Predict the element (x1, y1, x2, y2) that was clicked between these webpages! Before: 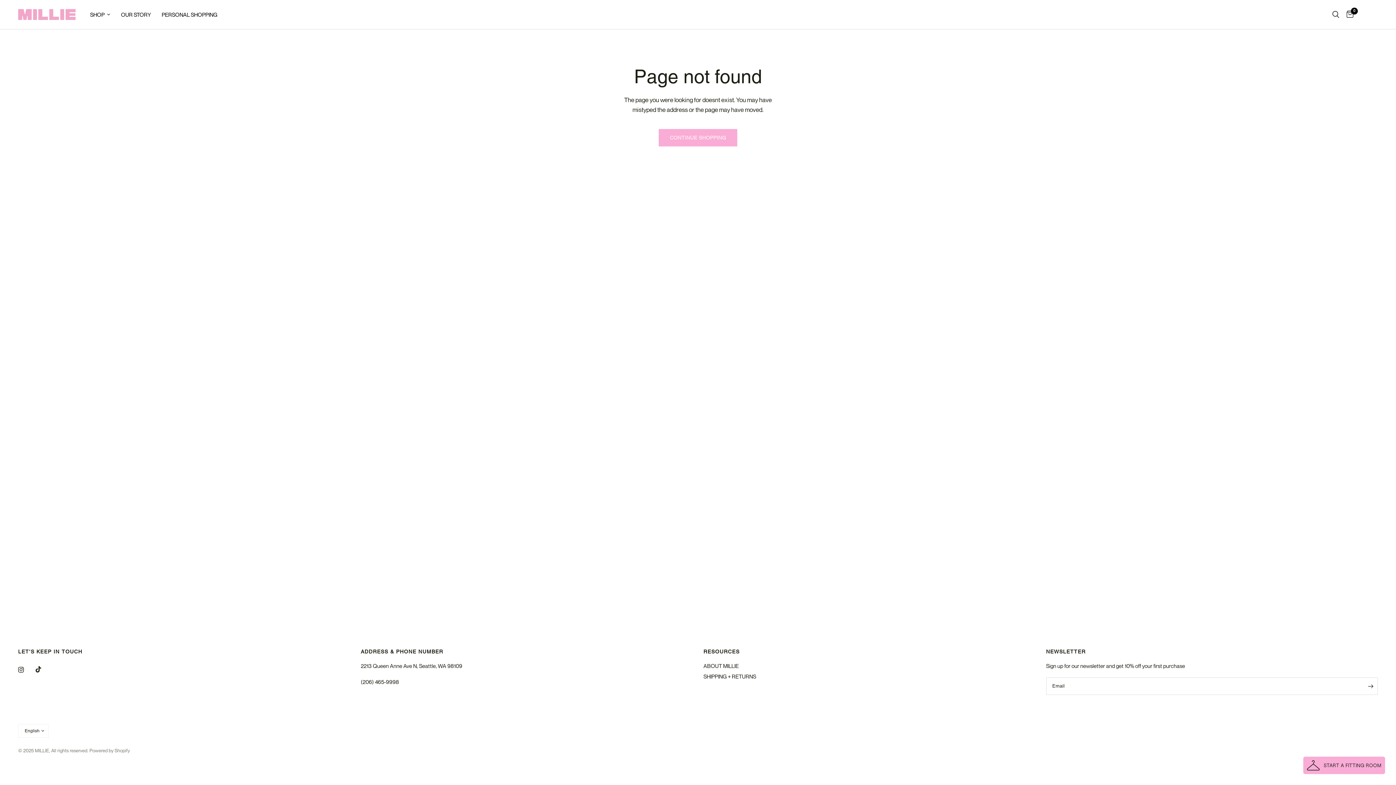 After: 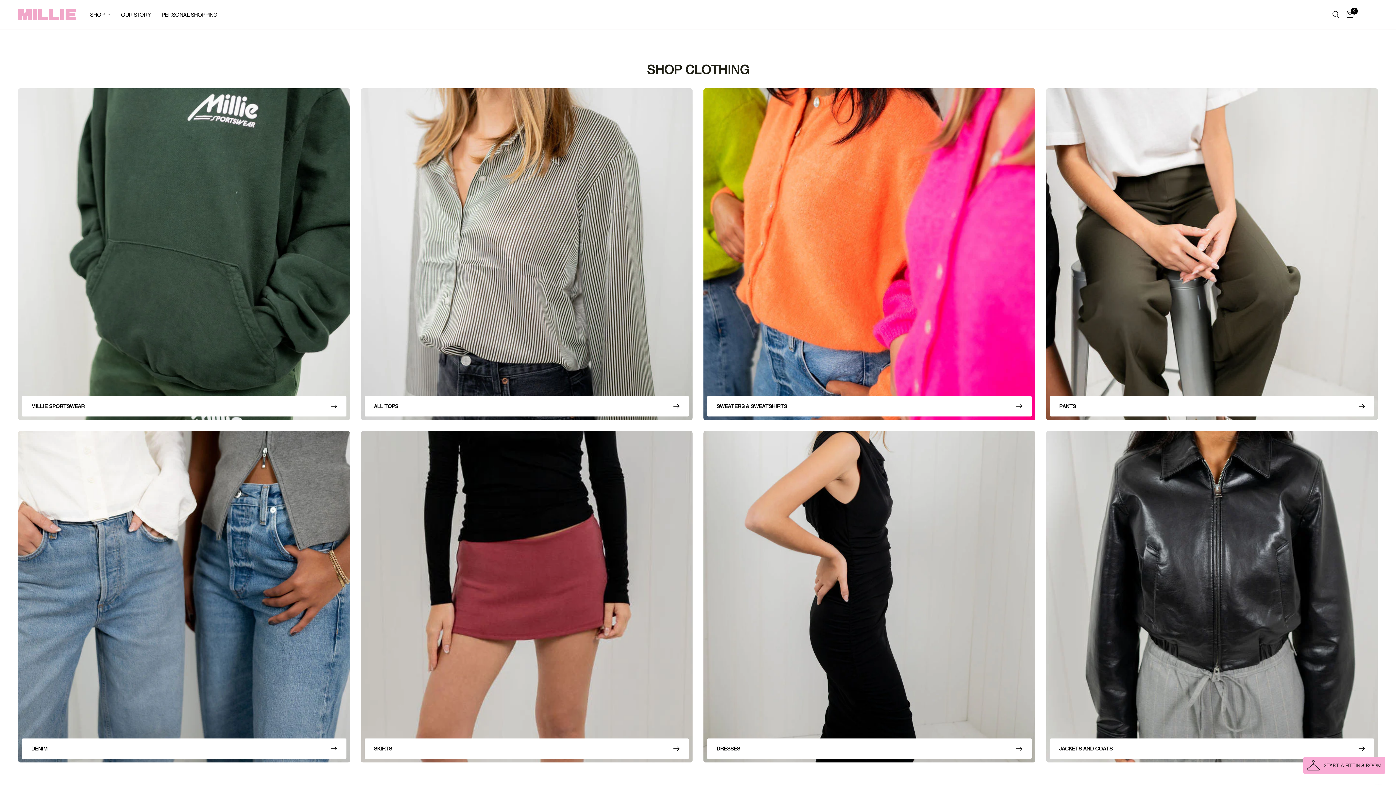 Action: label: SHOP bbox: (90, 10, 110, 18)